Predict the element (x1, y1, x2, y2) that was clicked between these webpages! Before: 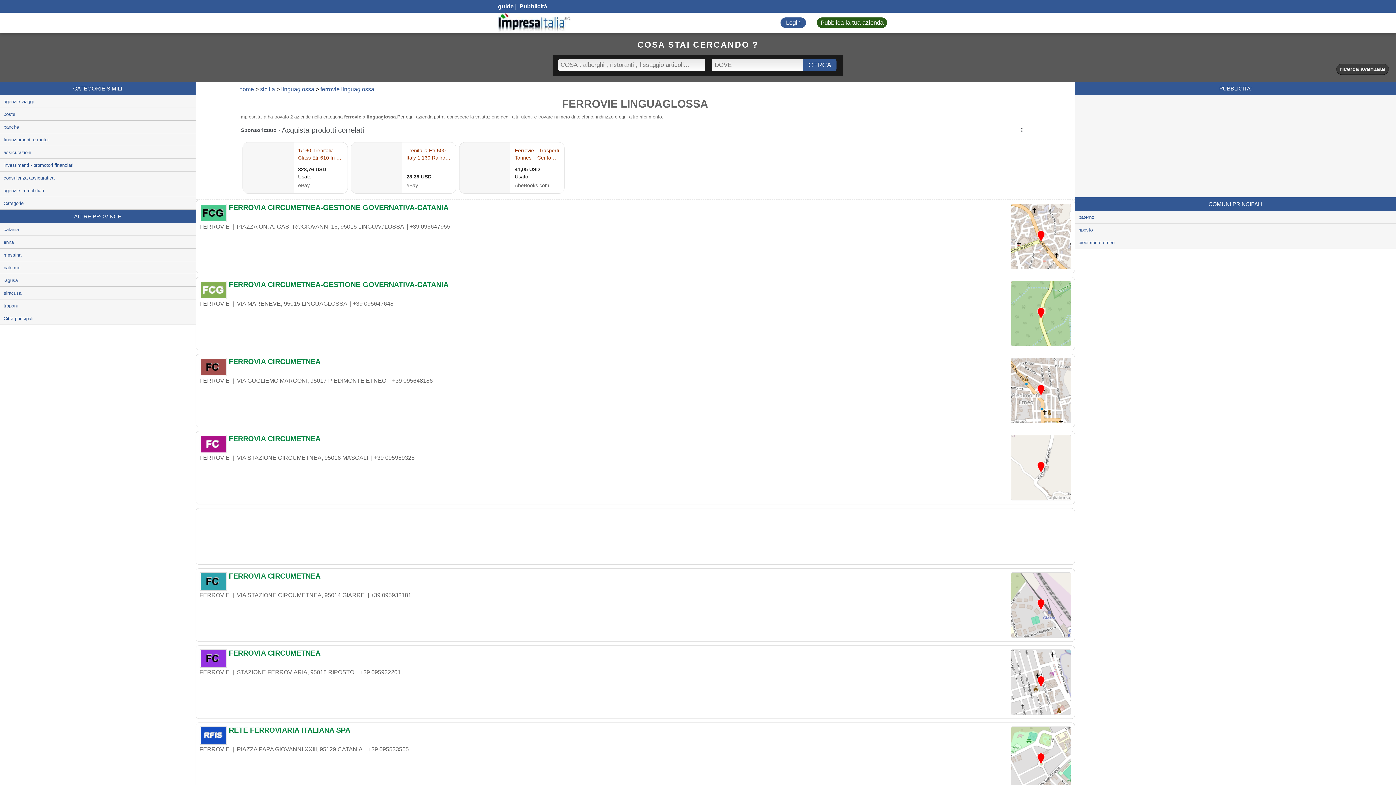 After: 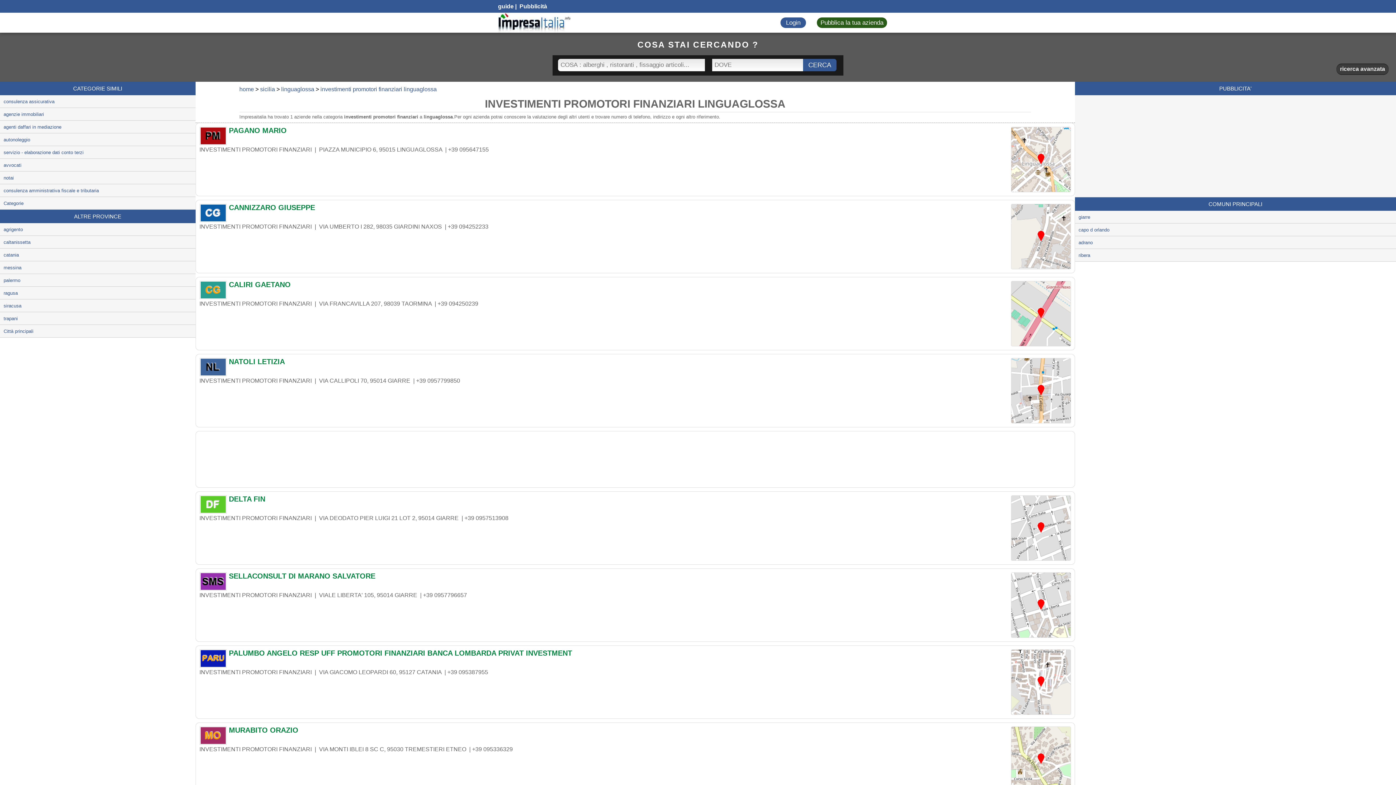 Action: label: investimenti - promotori finanziari bbox: (0, 158, 195, 171)